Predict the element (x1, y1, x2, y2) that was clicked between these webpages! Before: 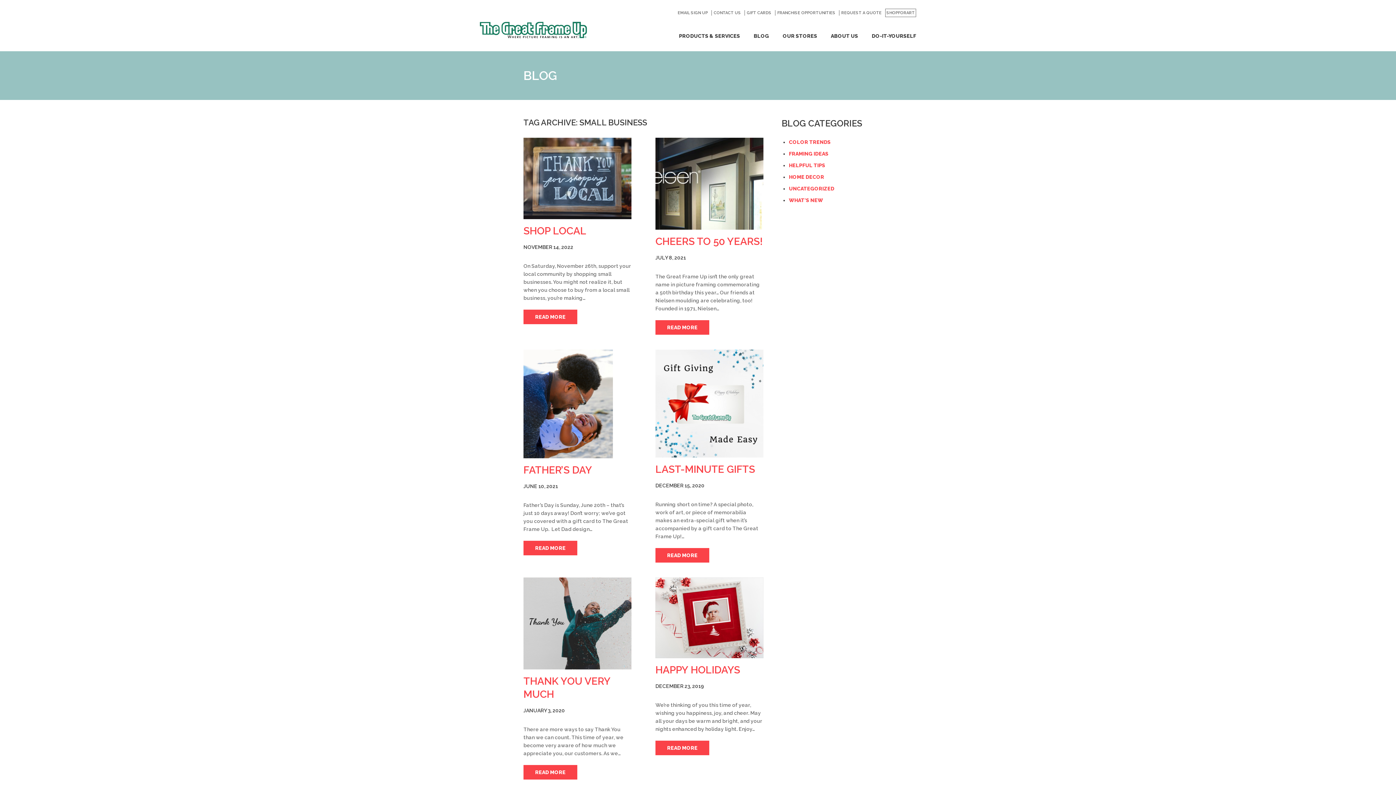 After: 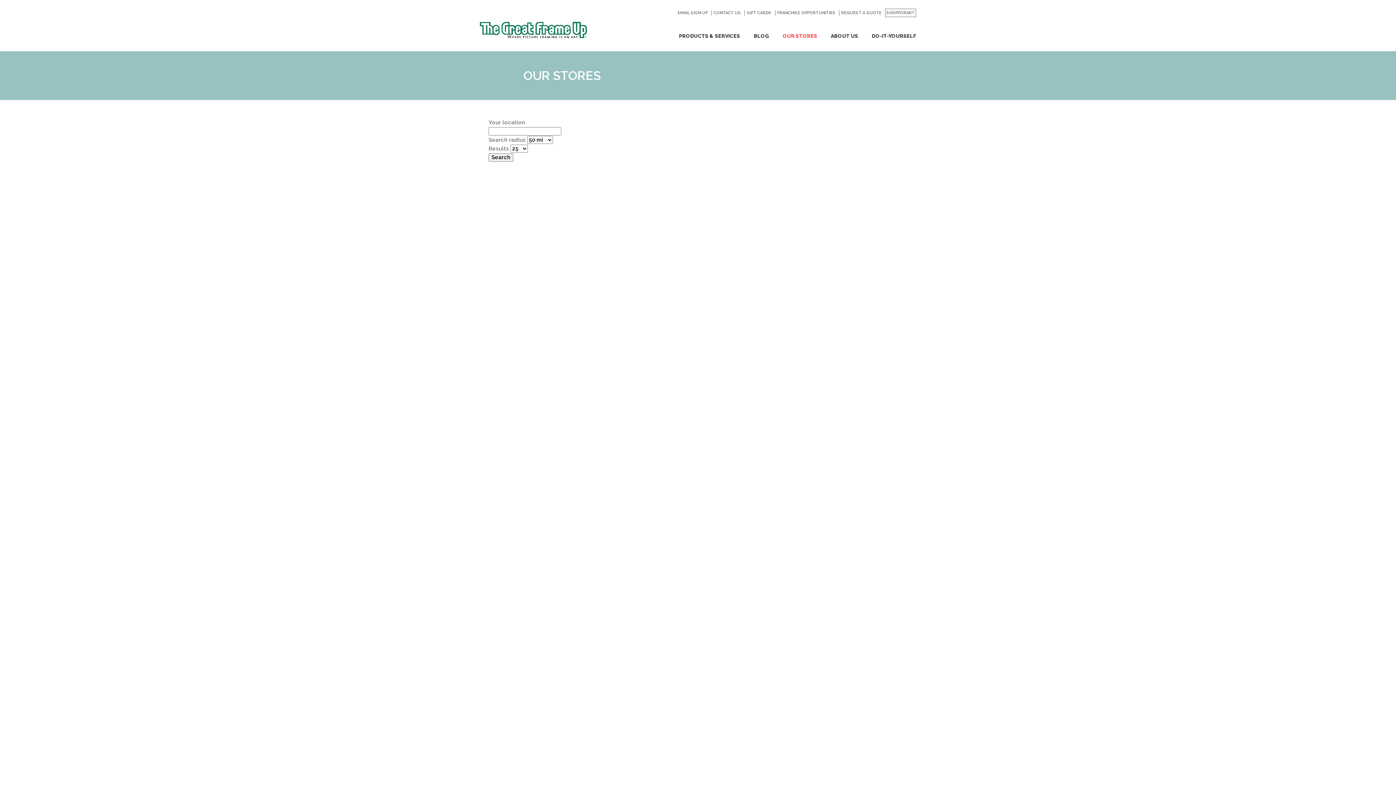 Action: bbox: (839, 10, 881, 15) label: REQUEST A QUOTE